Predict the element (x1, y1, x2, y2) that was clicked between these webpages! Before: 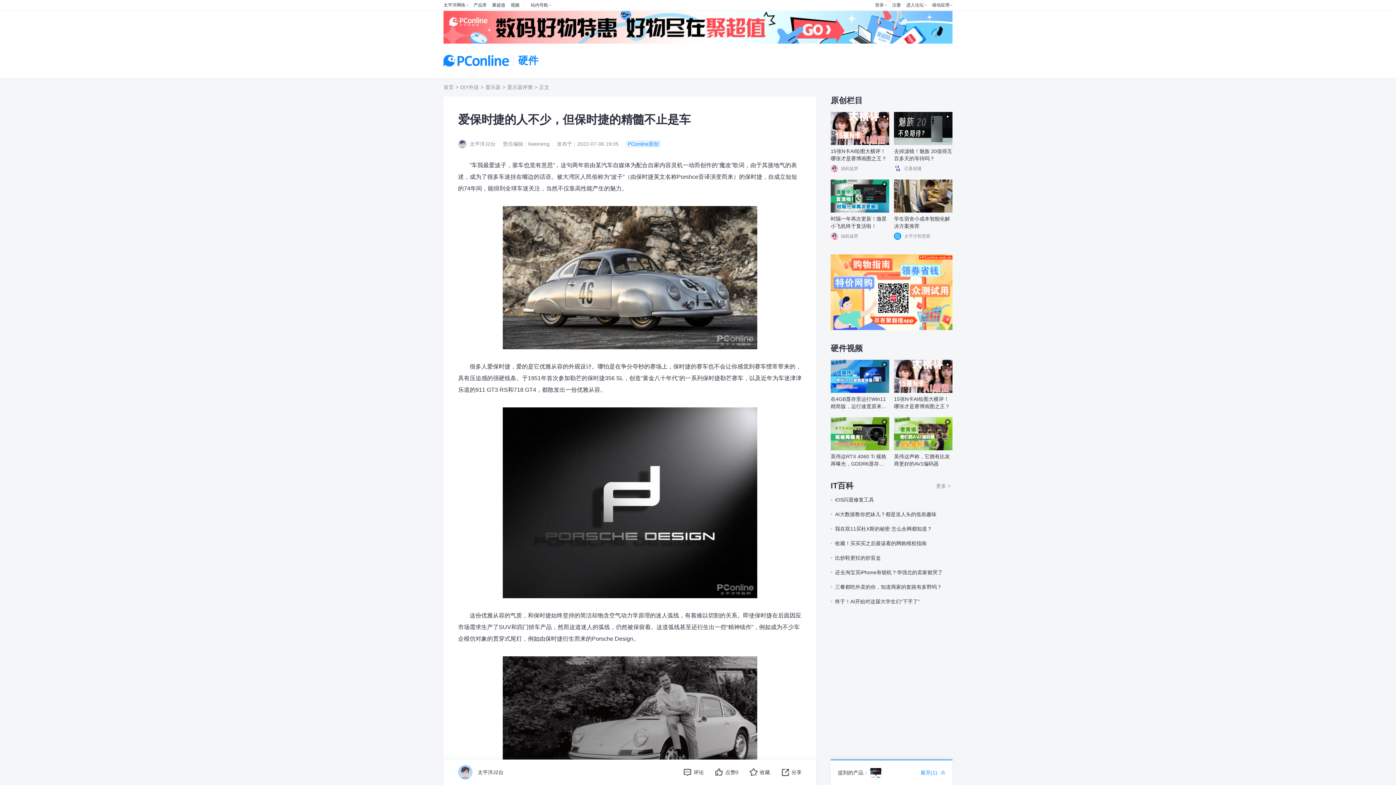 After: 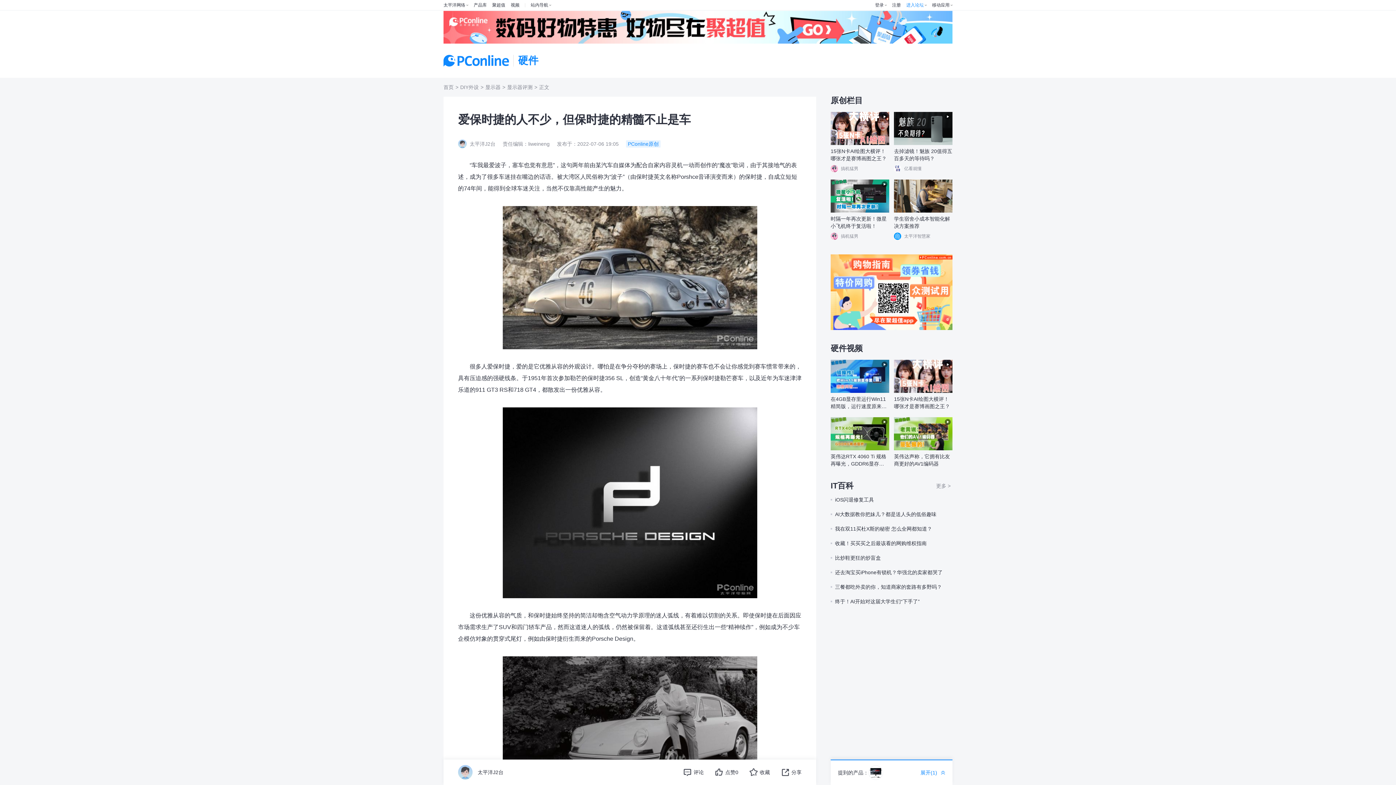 Action: bbox: (906, 0, 924, 10) label: 进入论坛